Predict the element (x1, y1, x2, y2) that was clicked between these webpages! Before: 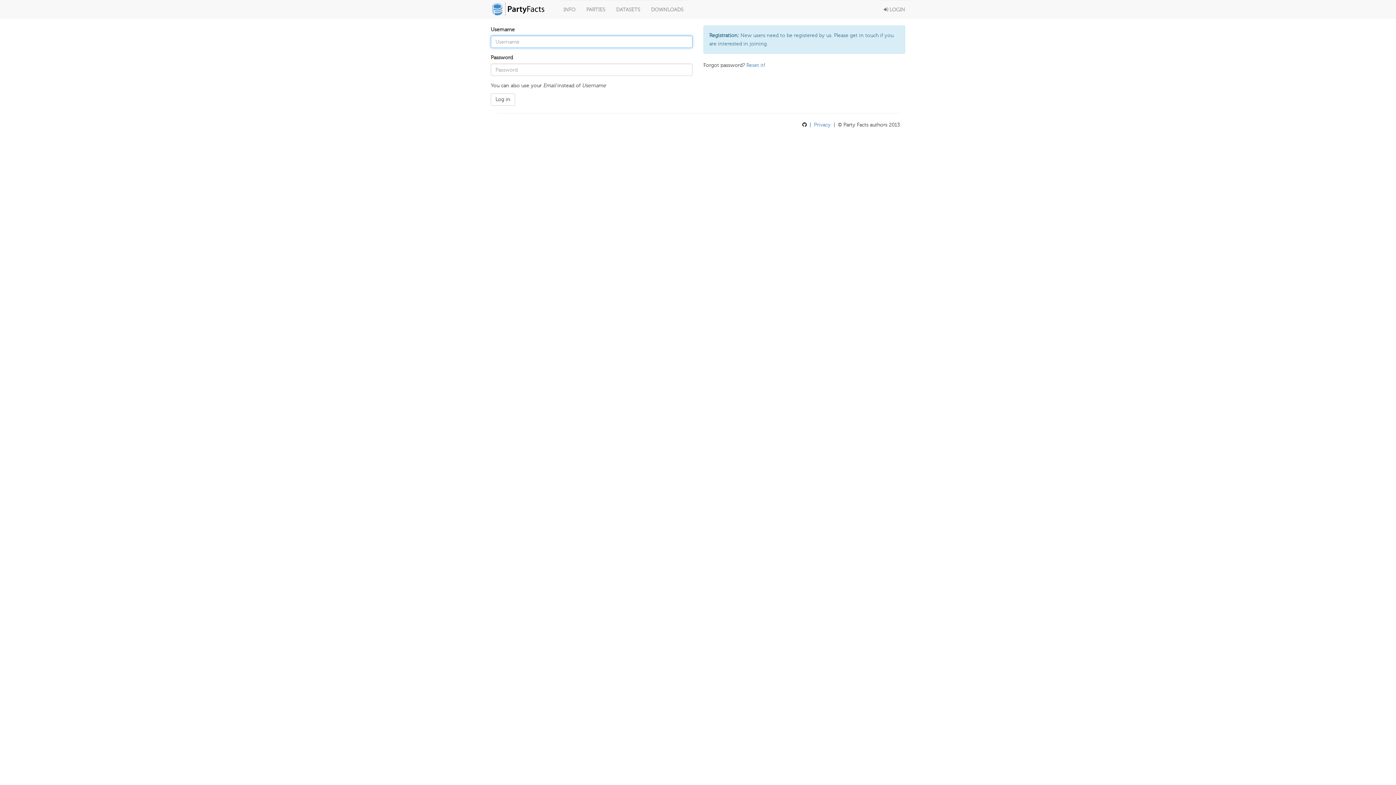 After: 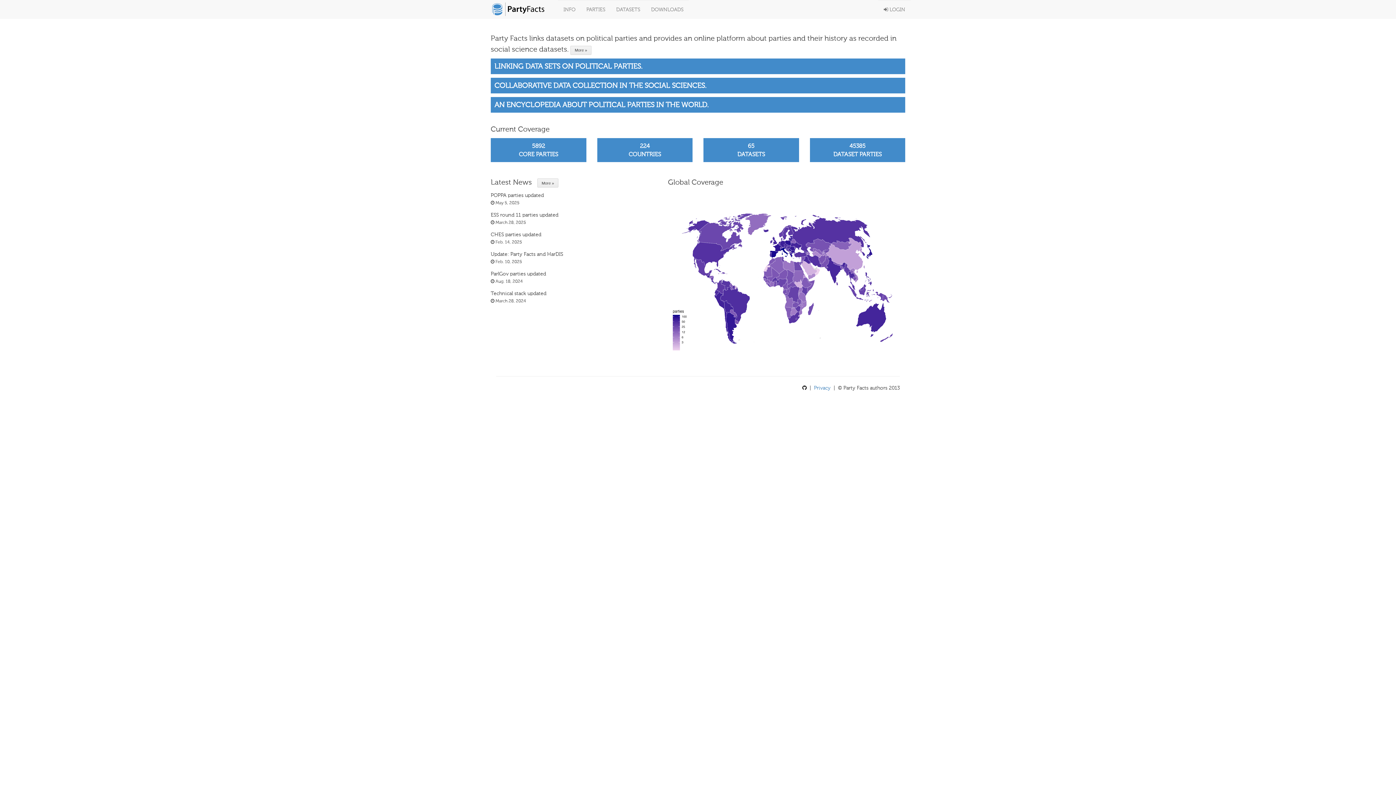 Action: bbox: (485, 0, 558, 18)